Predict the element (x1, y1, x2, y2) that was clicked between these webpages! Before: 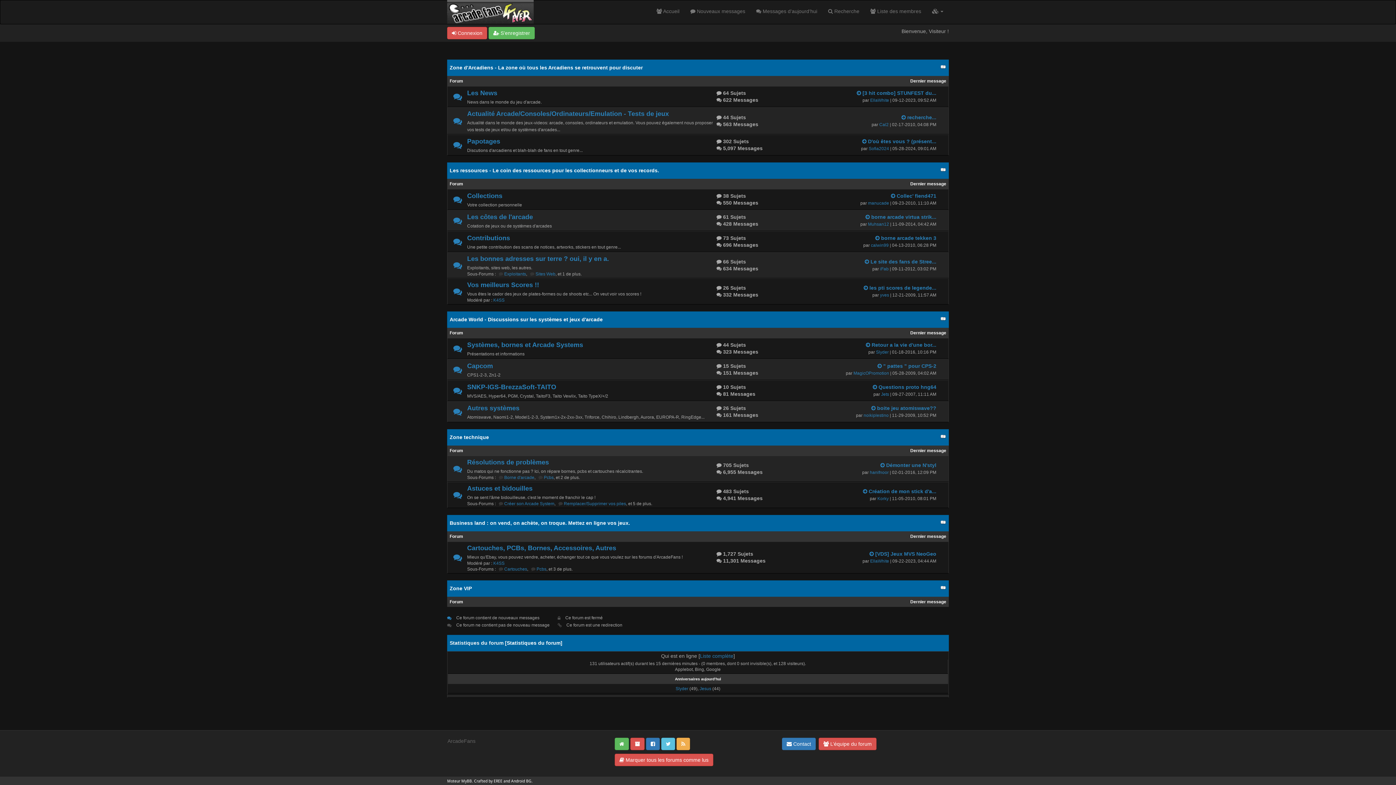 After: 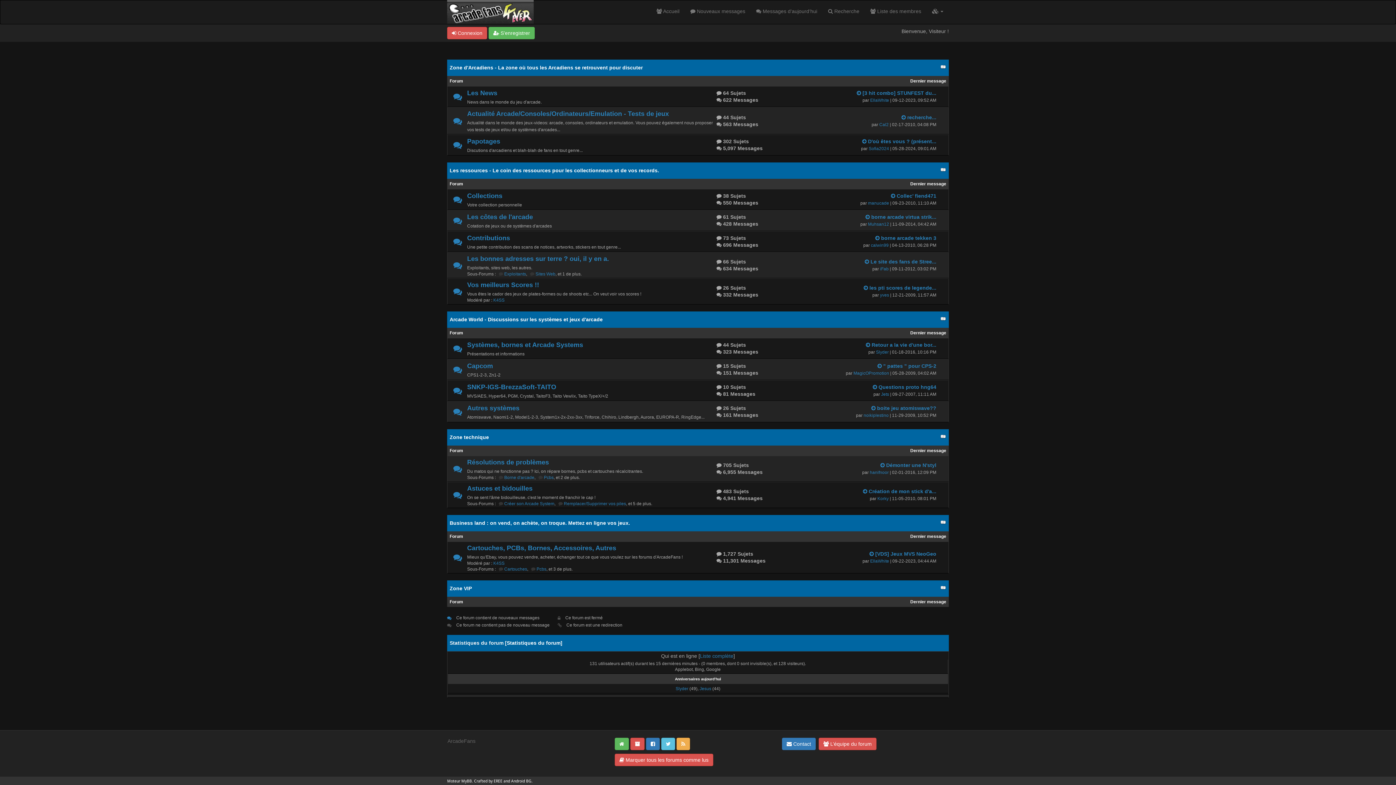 Action: label: MyBB bbox: (461, 779, 472, 783)